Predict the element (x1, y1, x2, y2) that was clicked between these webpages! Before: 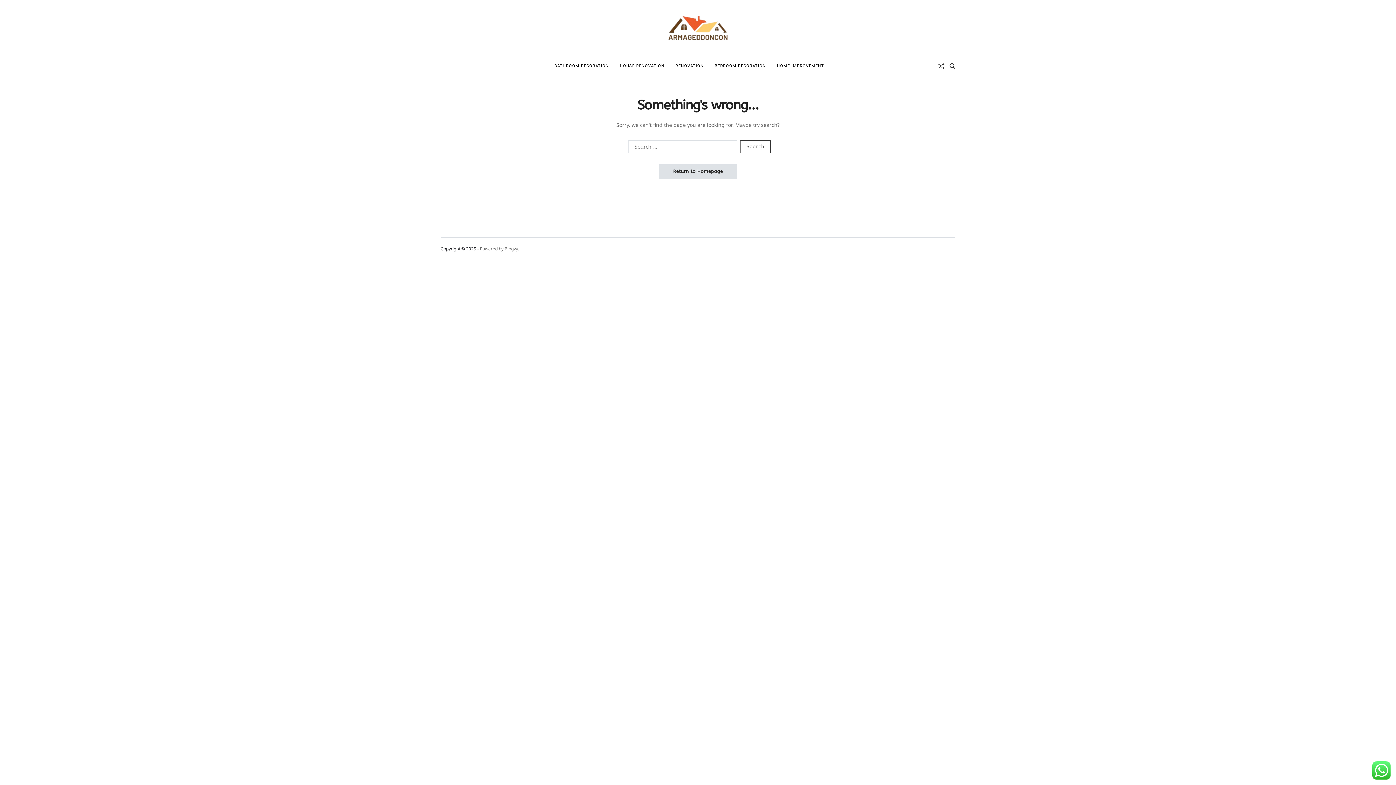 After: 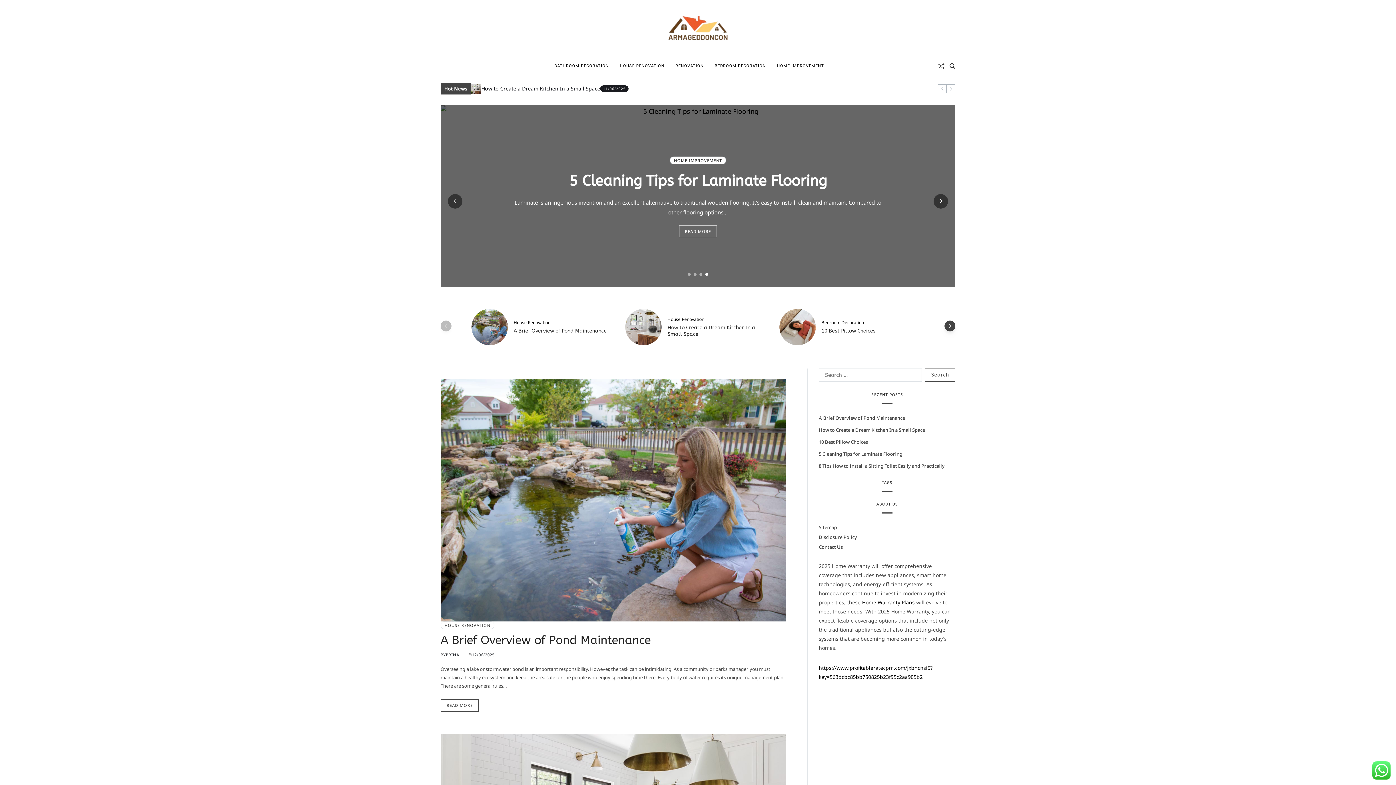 Action: bbox: (607, 10, 789, 45)